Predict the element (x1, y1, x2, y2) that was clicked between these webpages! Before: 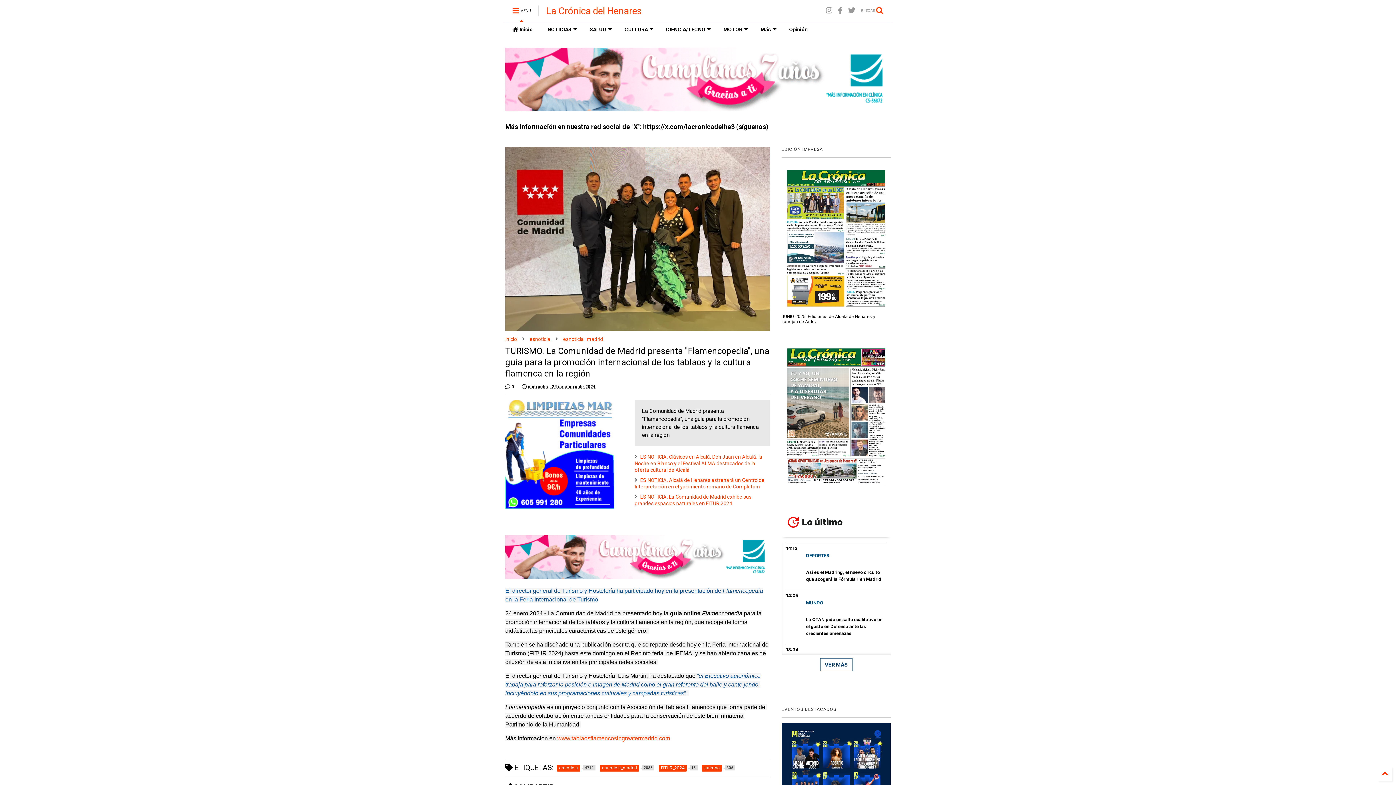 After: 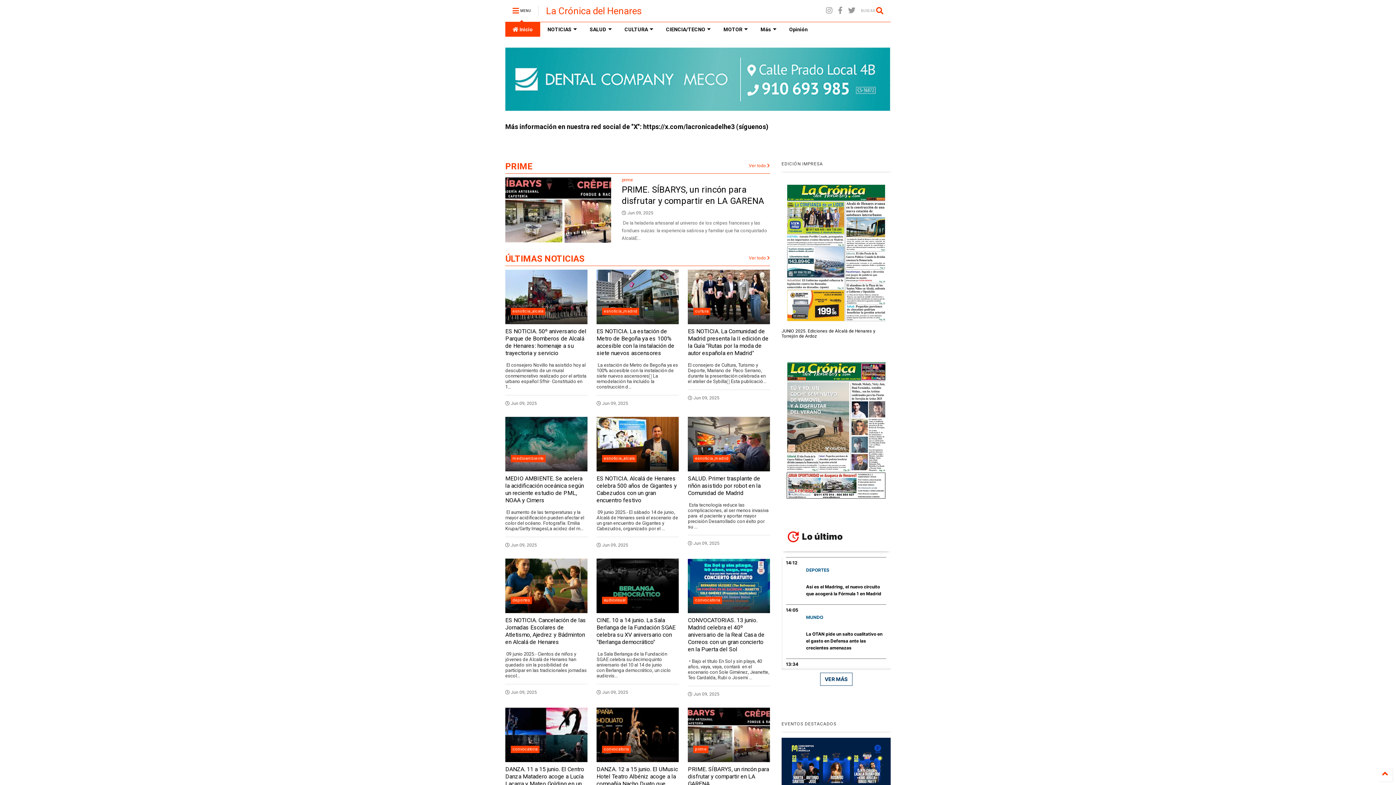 Action: bbox: (505, 336, 517, 342) label: Inicio